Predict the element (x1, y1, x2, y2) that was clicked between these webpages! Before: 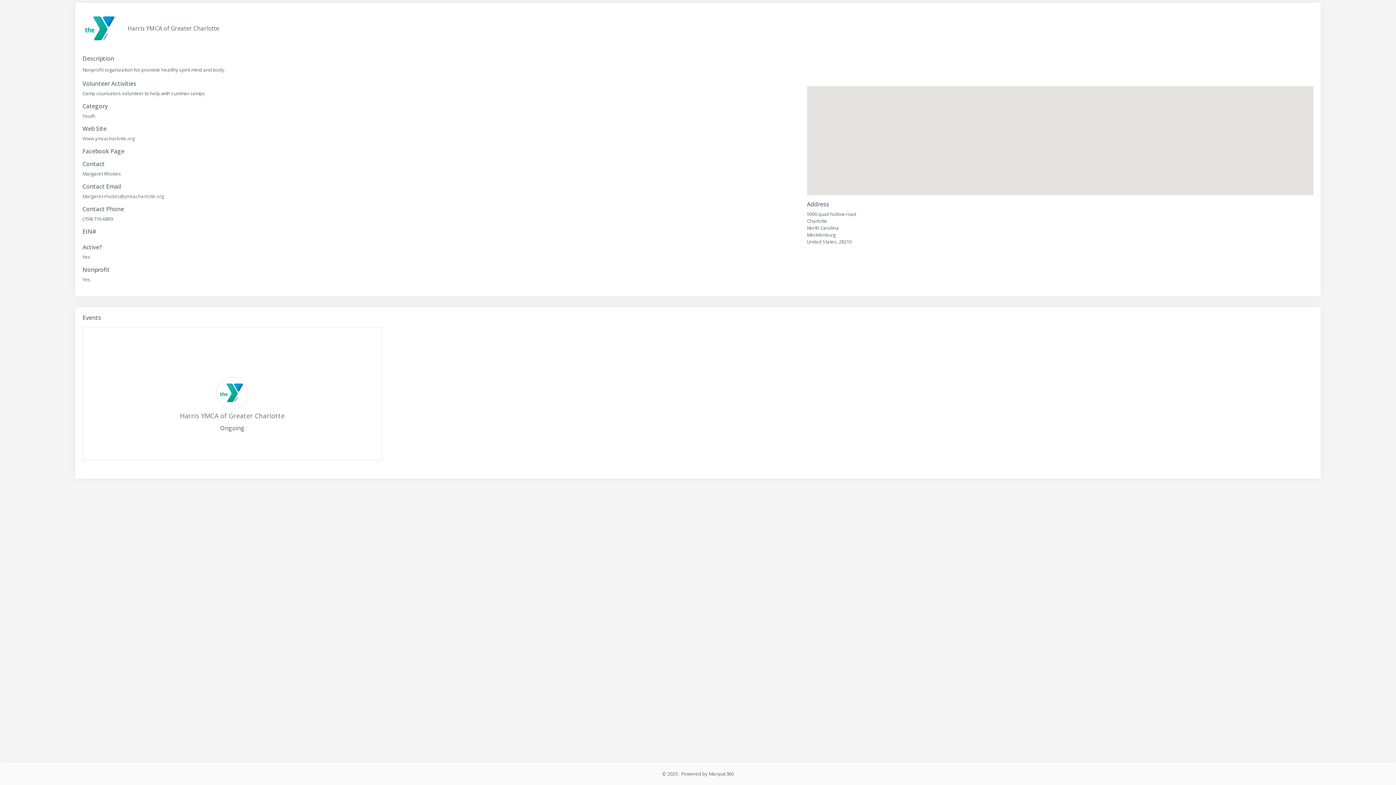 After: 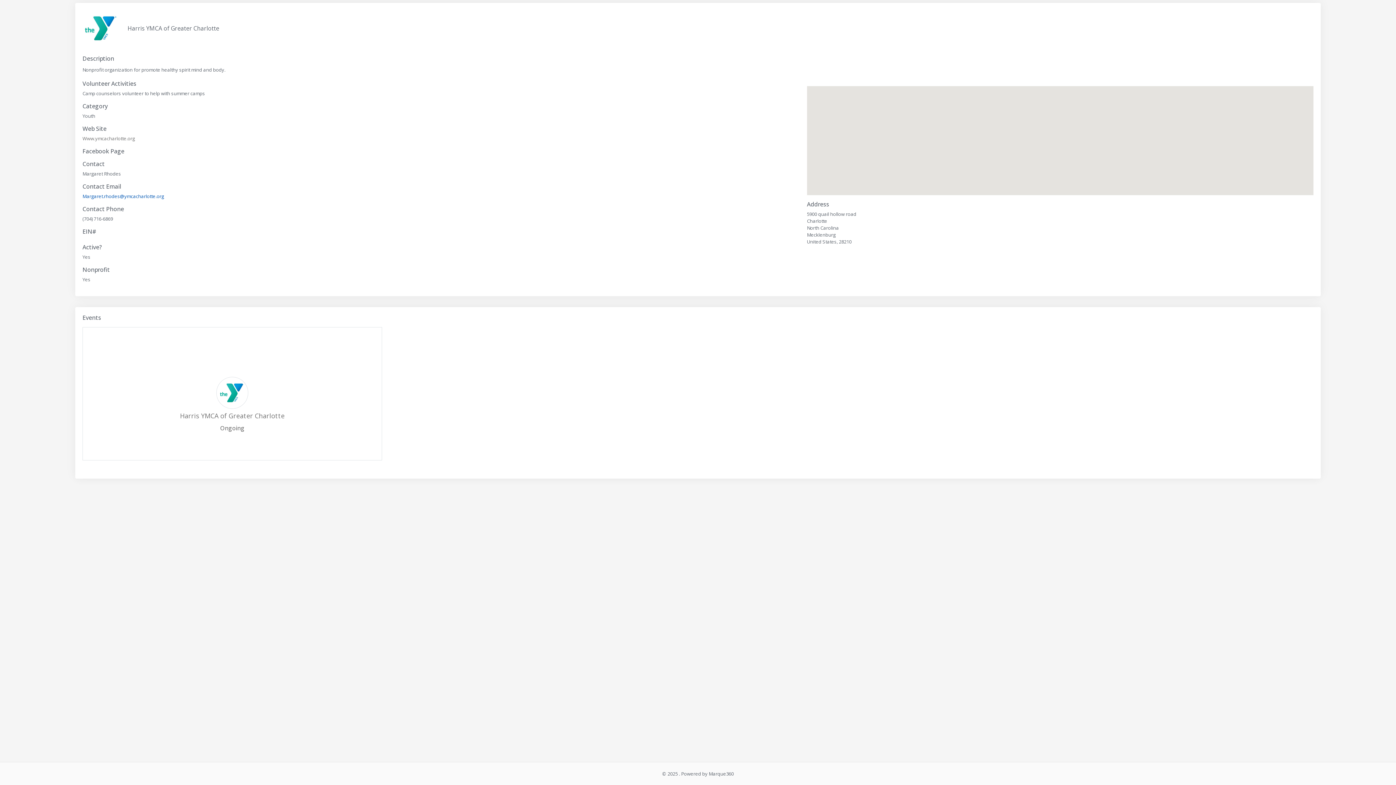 Action: bbox: (82, 193, 164, 199) label: Margaret.rhodes@ymcacharlotte.org